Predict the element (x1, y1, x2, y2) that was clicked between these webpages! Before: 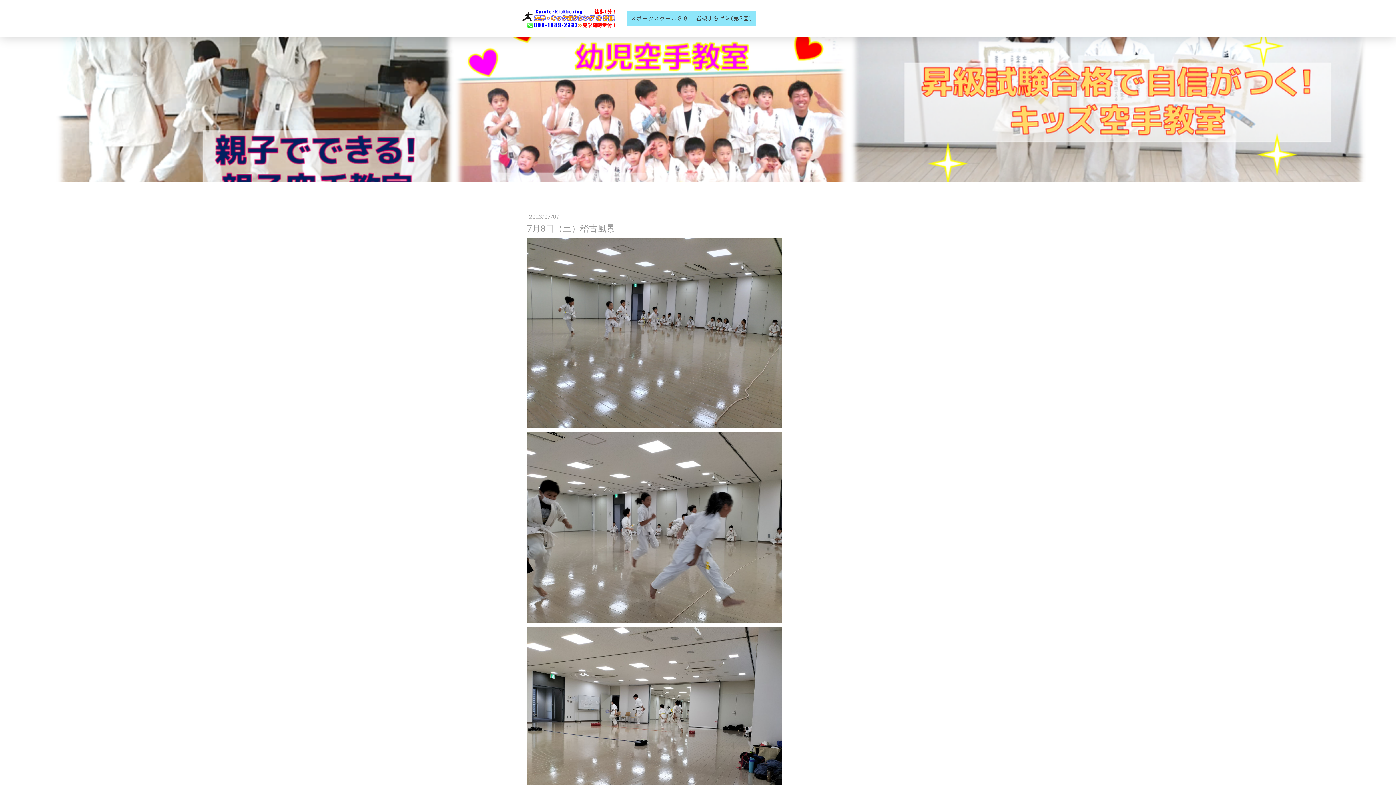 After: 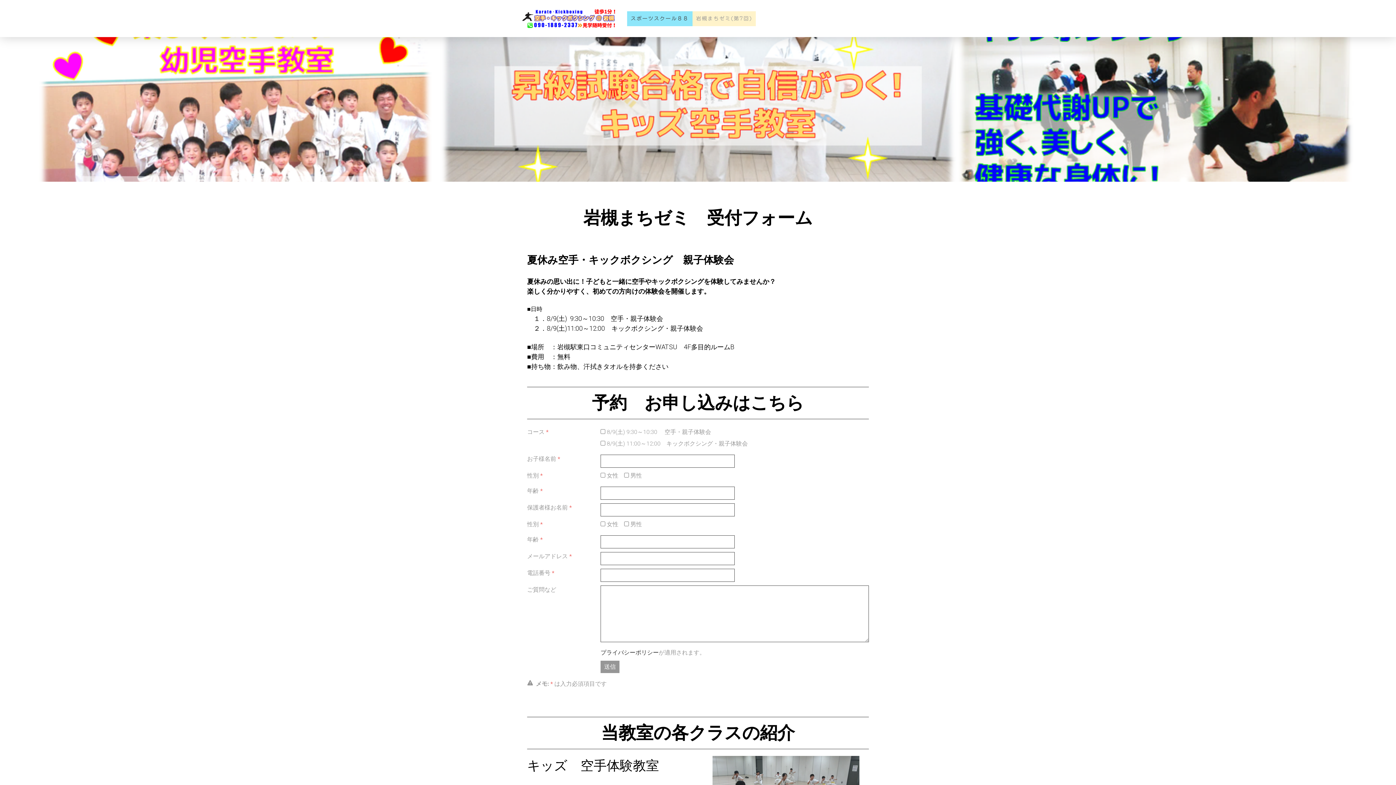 Action: bbox: (692, 11, 756, 26) label: 岩槻まちゼミ(第7回)